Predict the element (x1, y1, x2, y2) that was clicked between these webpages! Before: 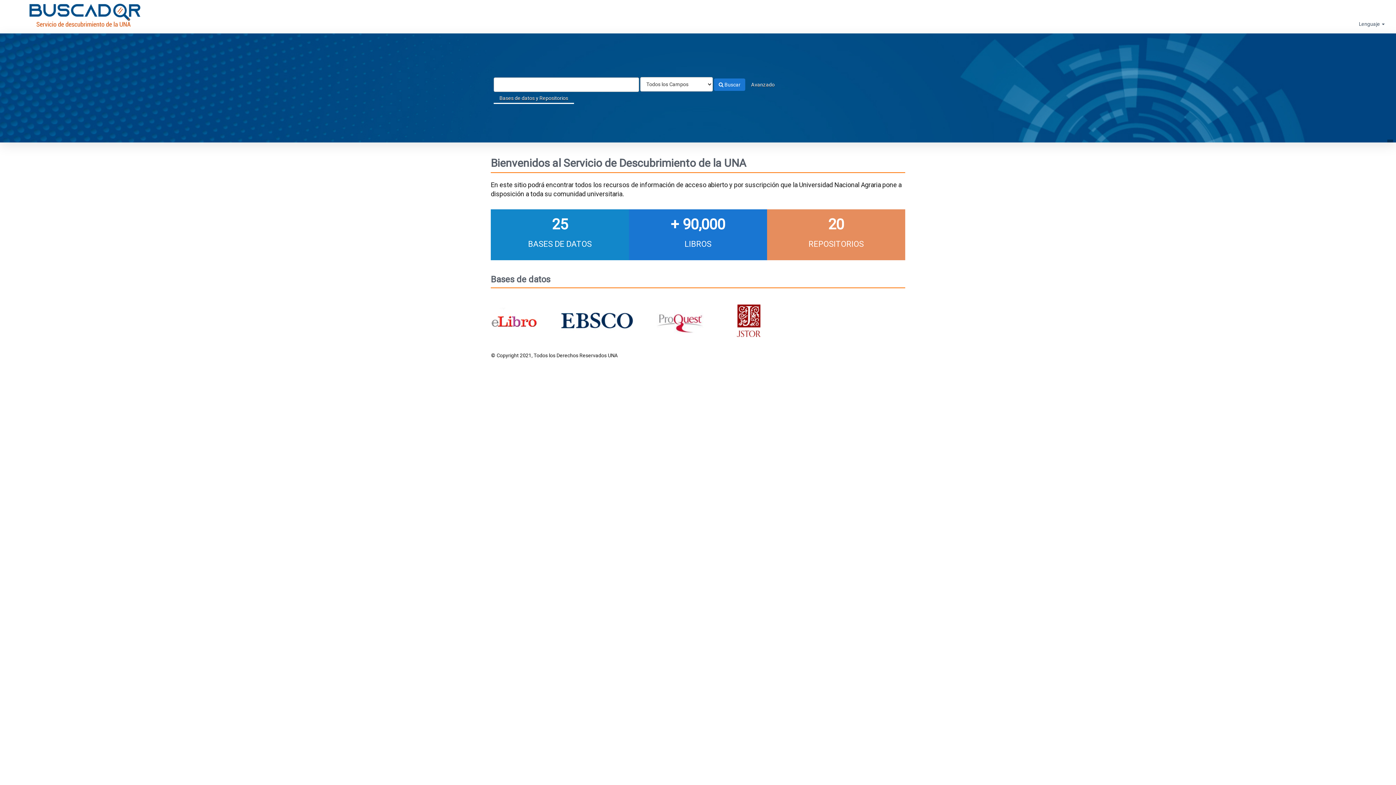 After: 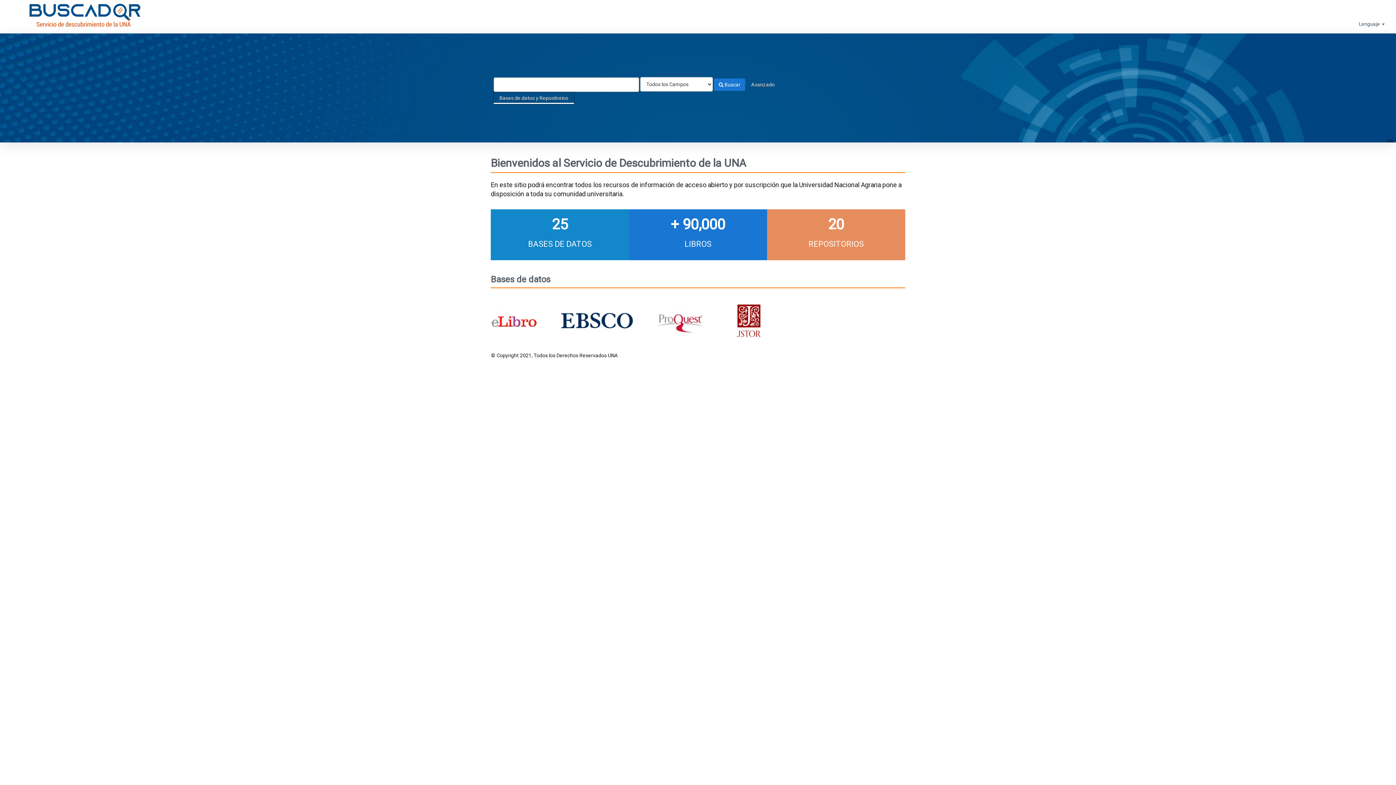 Action: bbox: (493, 92, 574, 104) label: Bases de datos y Repositorios